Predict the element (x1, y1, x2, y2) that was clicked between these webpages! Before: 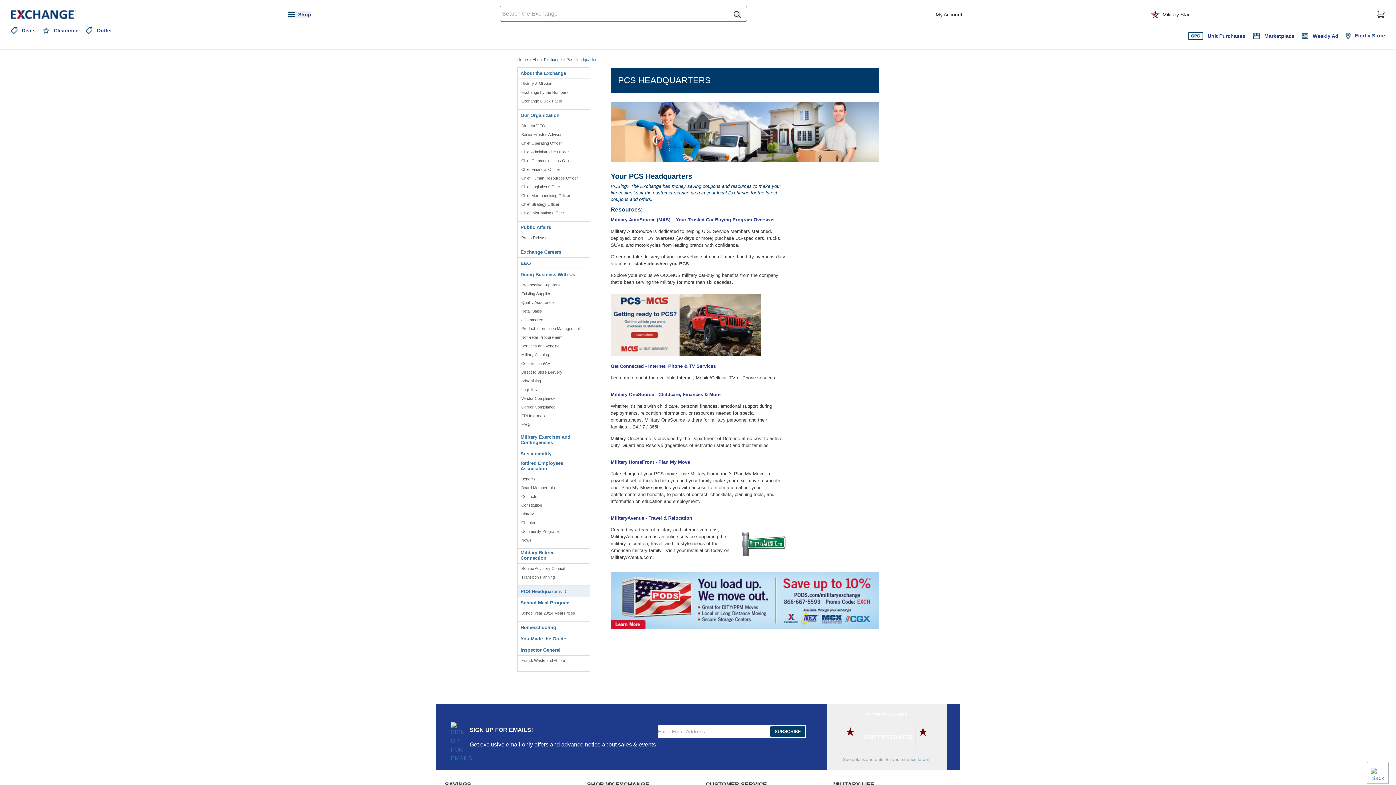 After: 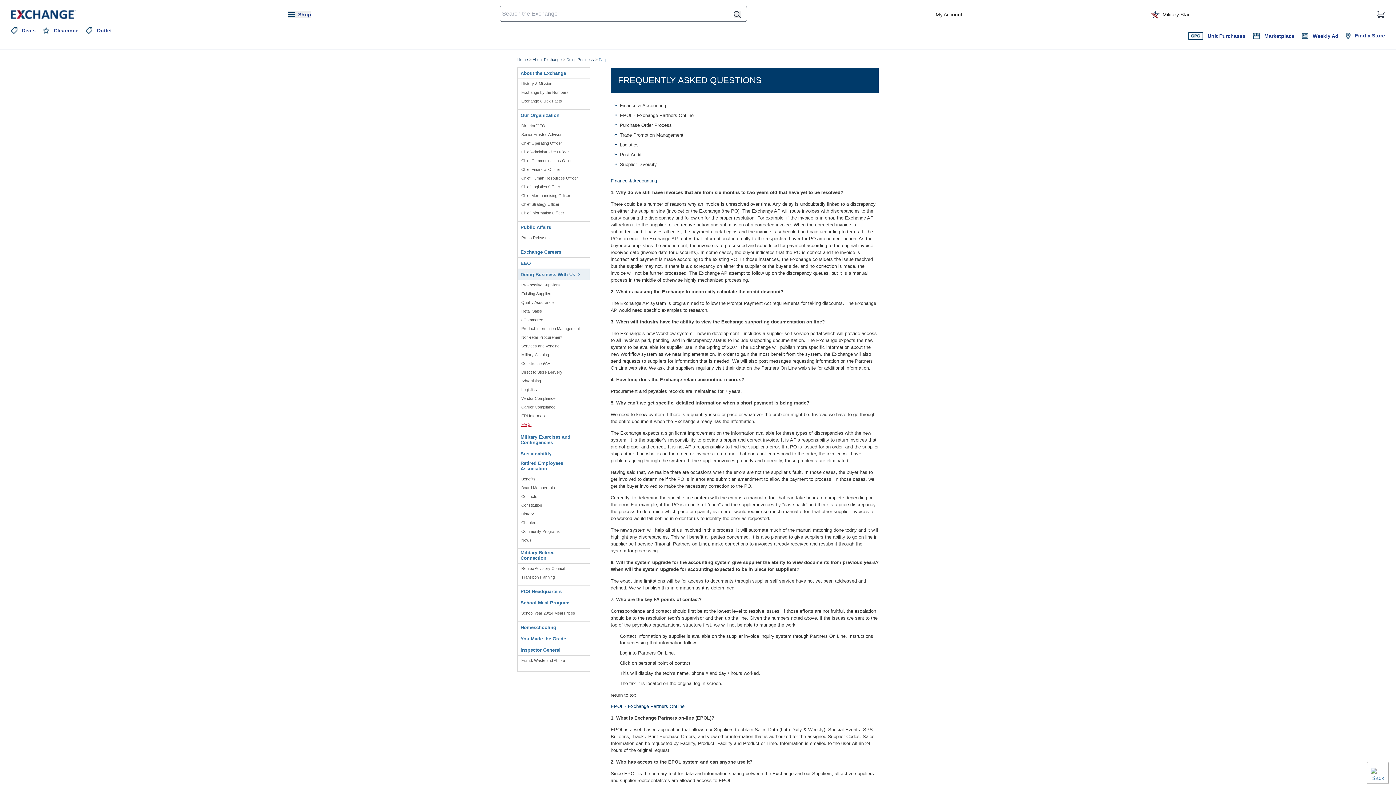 Action: label: FAQs bbox: (517, 421, 531, 428)